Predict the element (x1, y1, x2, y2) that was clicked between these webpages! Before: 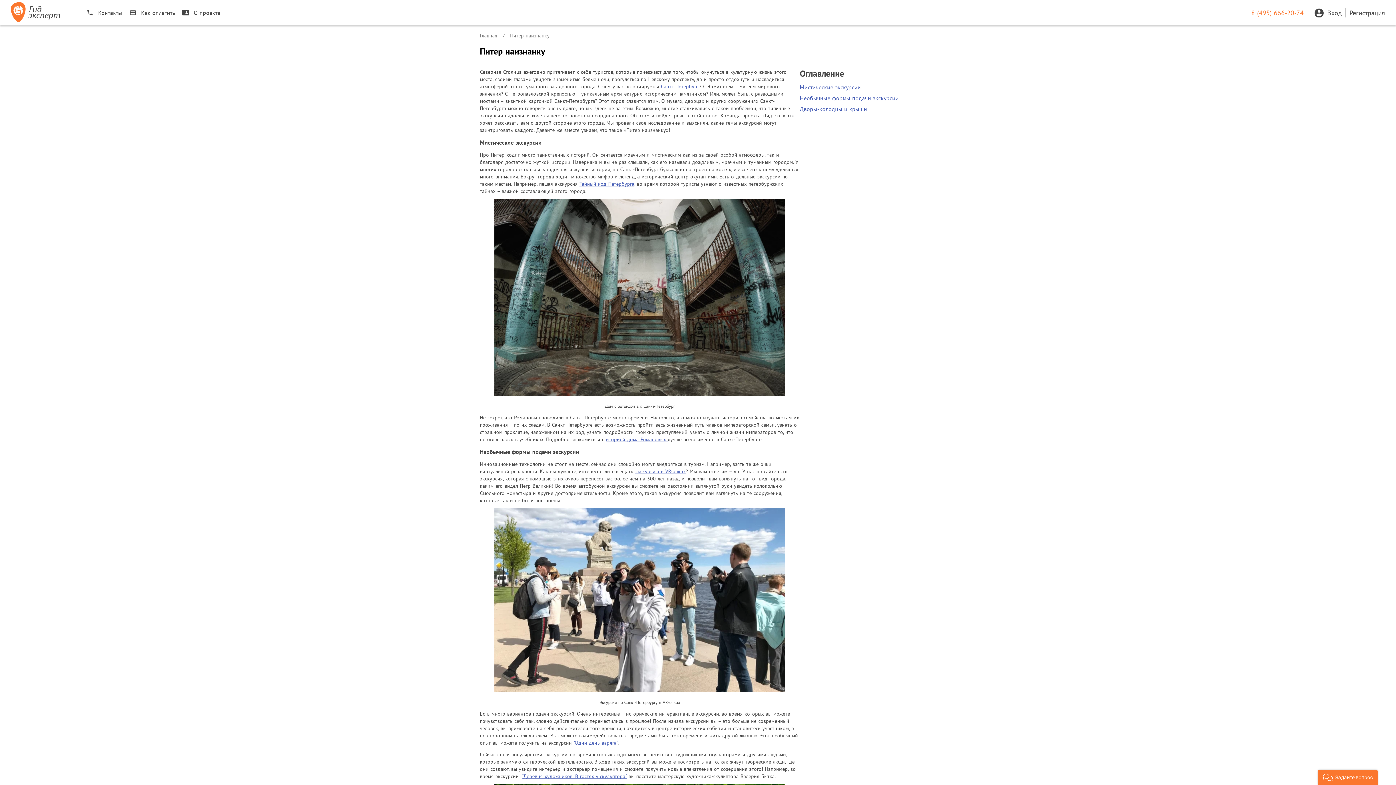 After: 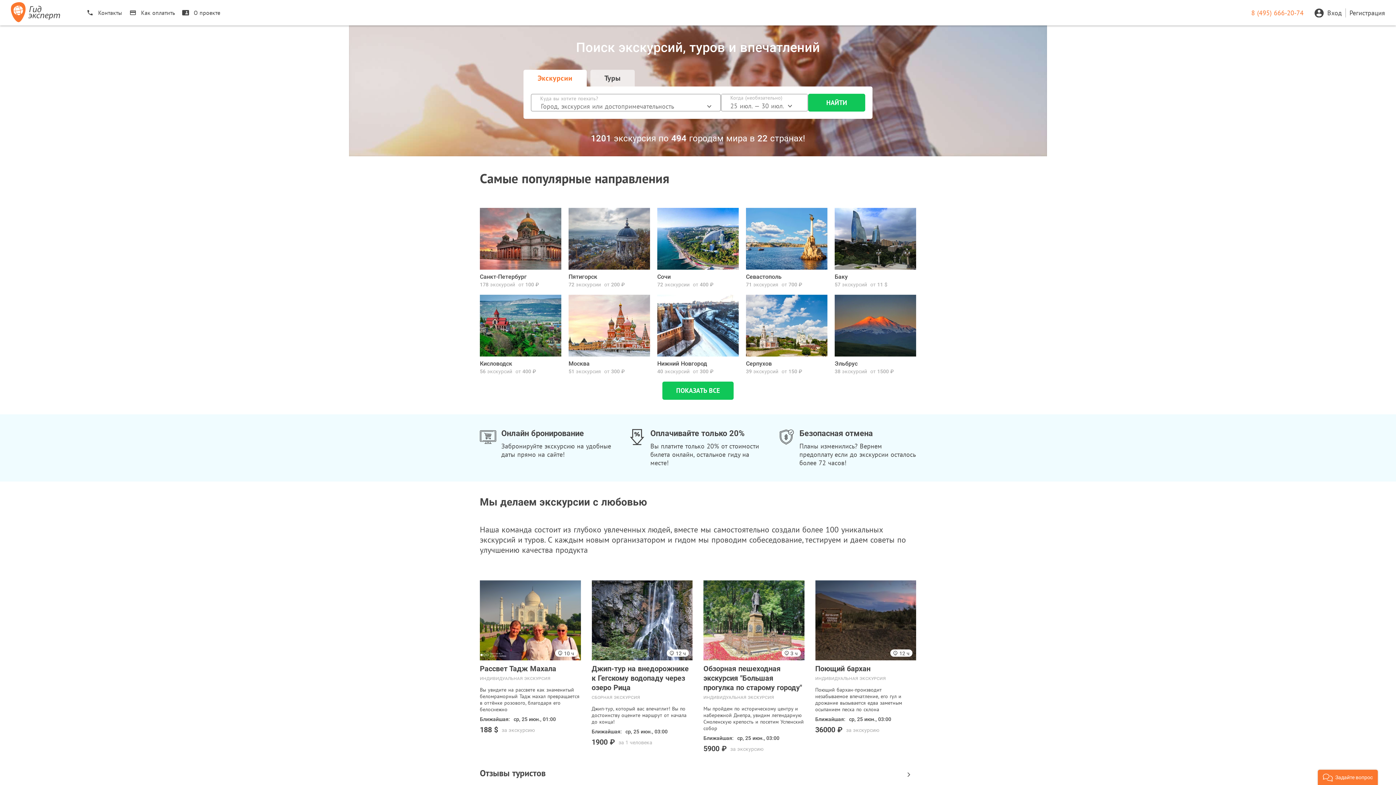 Action: label: Главная bbox: (480, 32, 497, 38)